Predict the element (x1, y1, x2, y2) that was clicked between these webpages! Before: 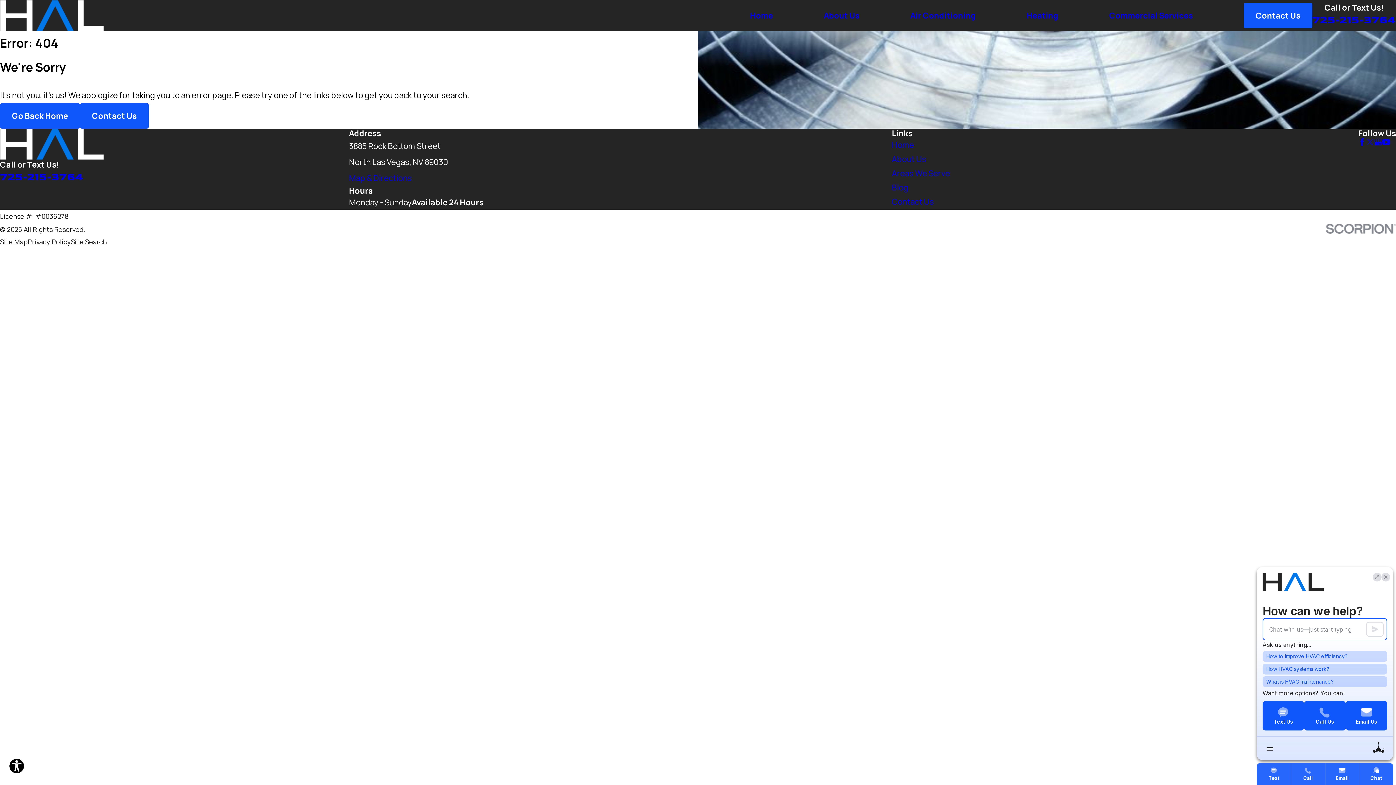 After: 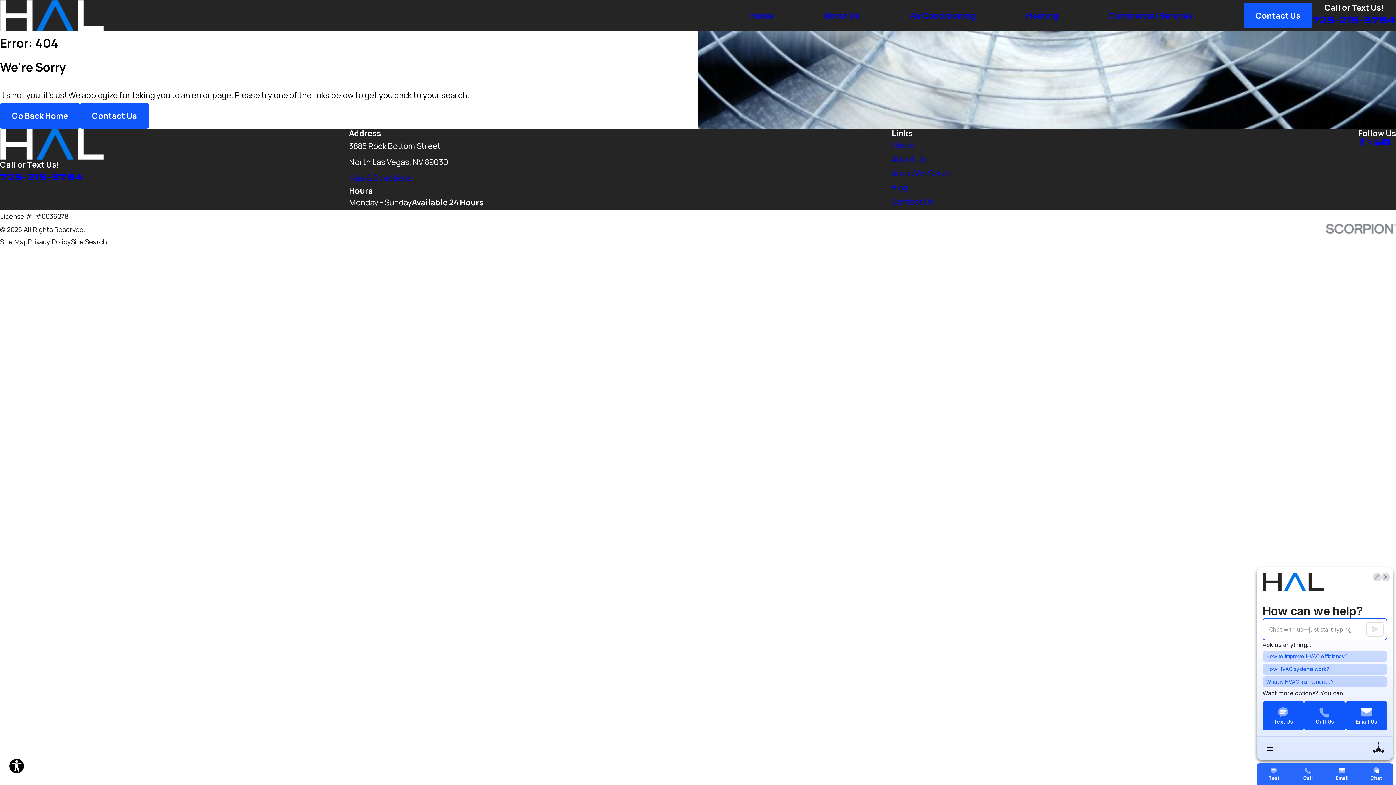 Action: bbox: (1358, 138, 1366, 146) label: Facebook